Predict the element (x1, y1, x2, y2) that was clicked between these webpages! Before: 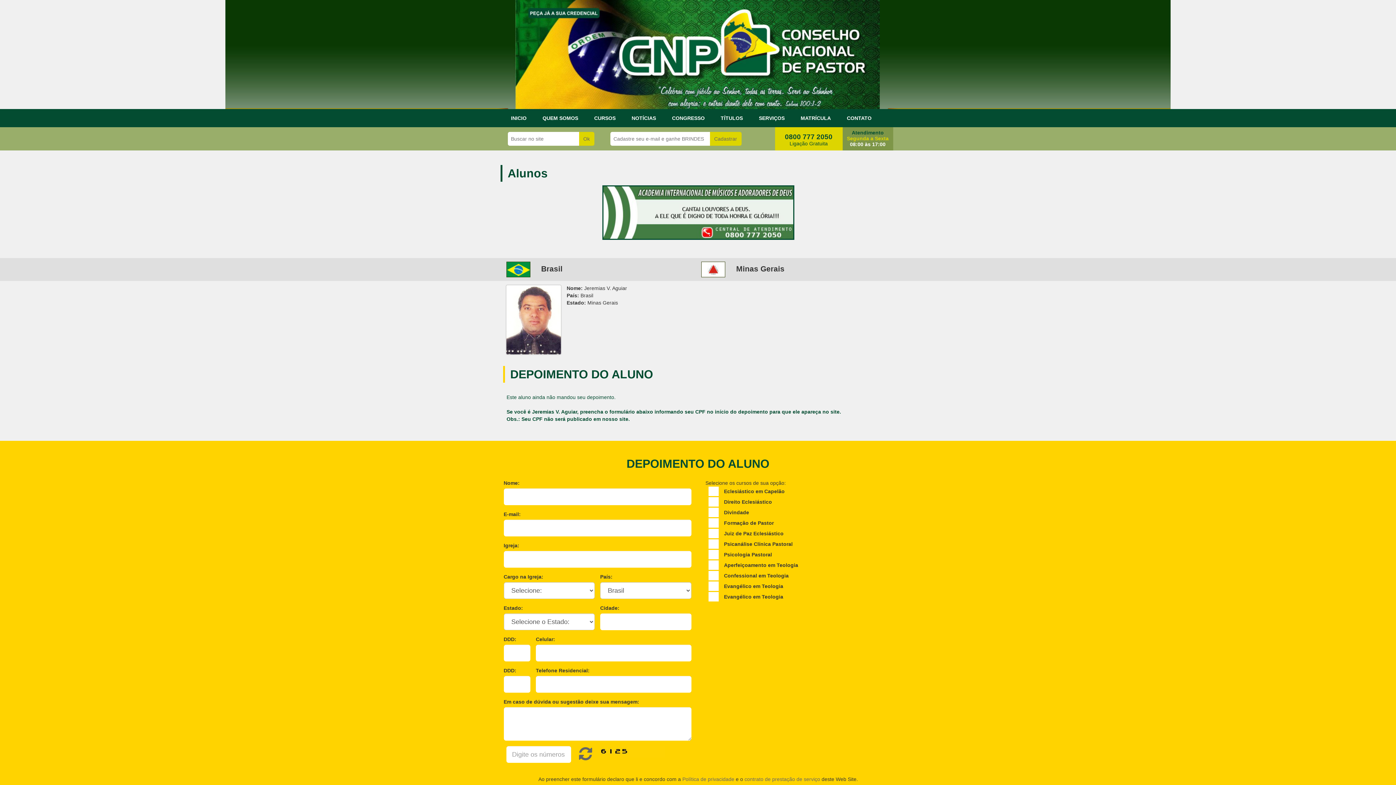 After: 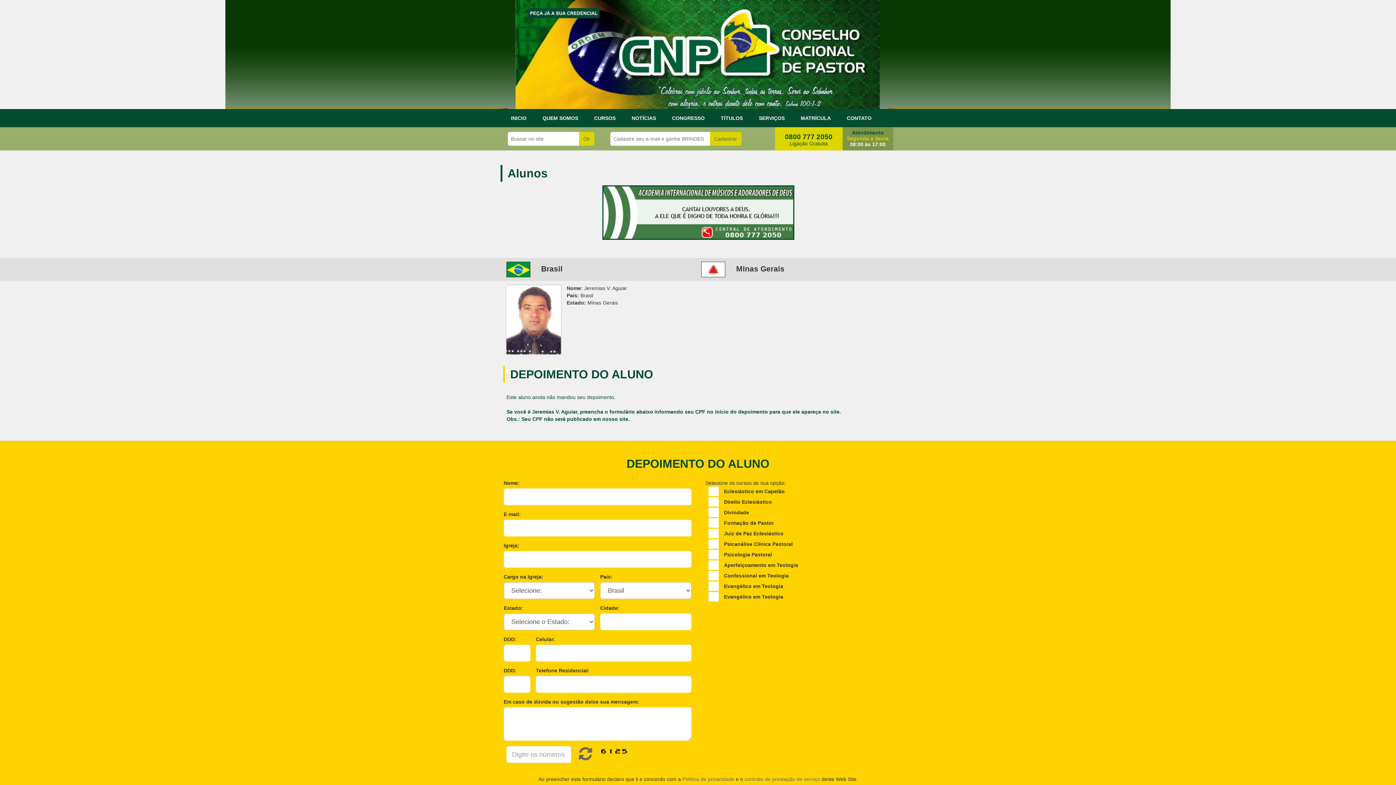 Action: label: CONGRESSO bbox: (664, 109, 712, 127)